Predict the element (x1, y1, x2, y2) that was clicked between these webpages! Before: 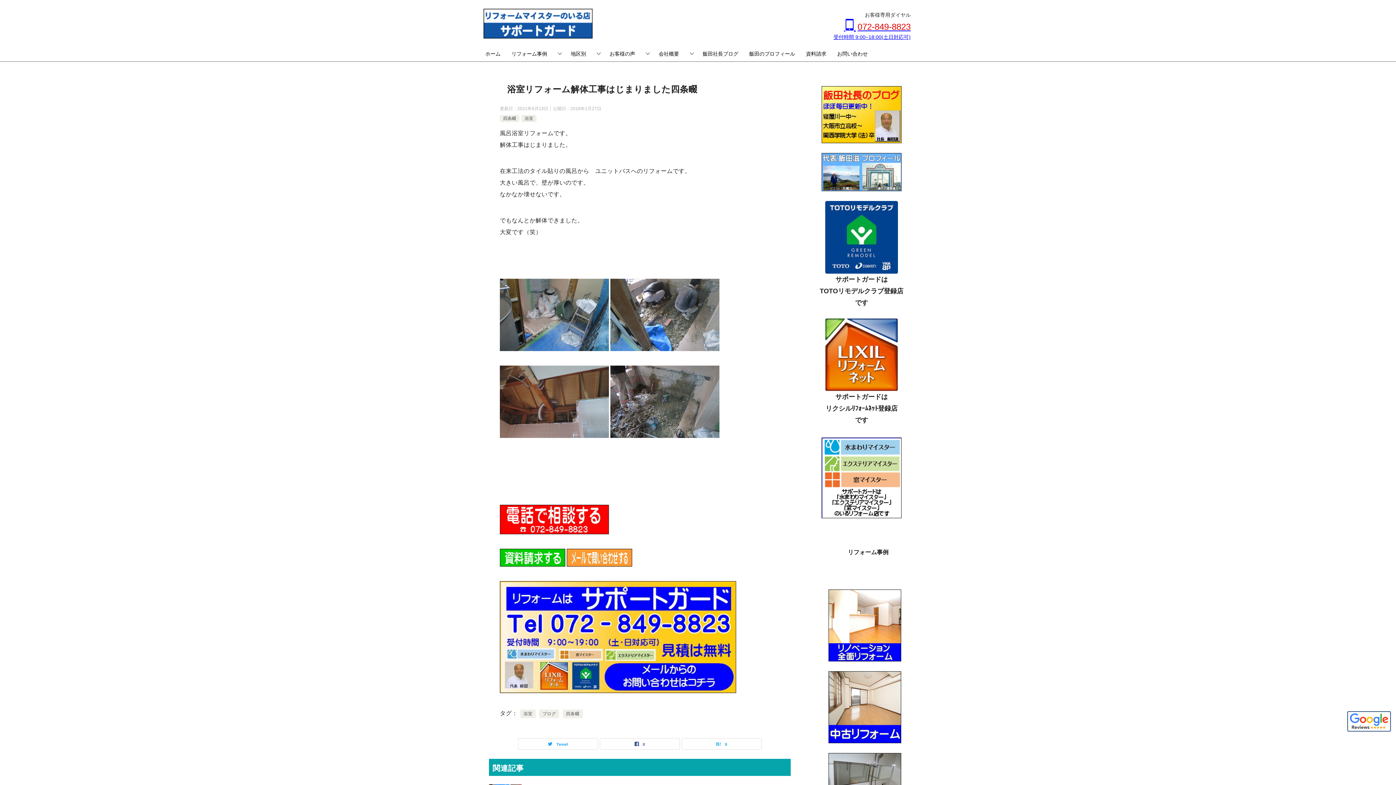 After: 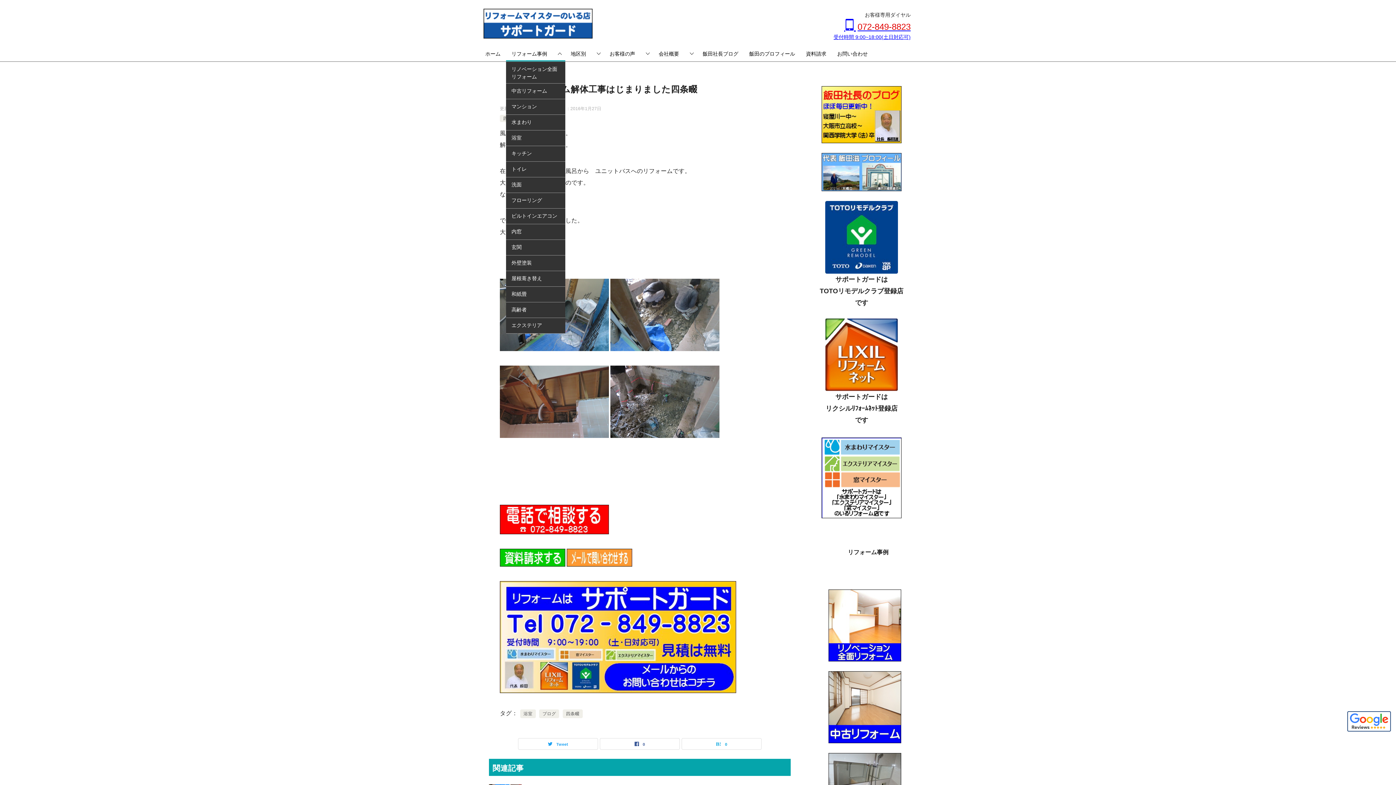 Action: label: リフォーム事例 bbox: (506, 46, 565, 61)